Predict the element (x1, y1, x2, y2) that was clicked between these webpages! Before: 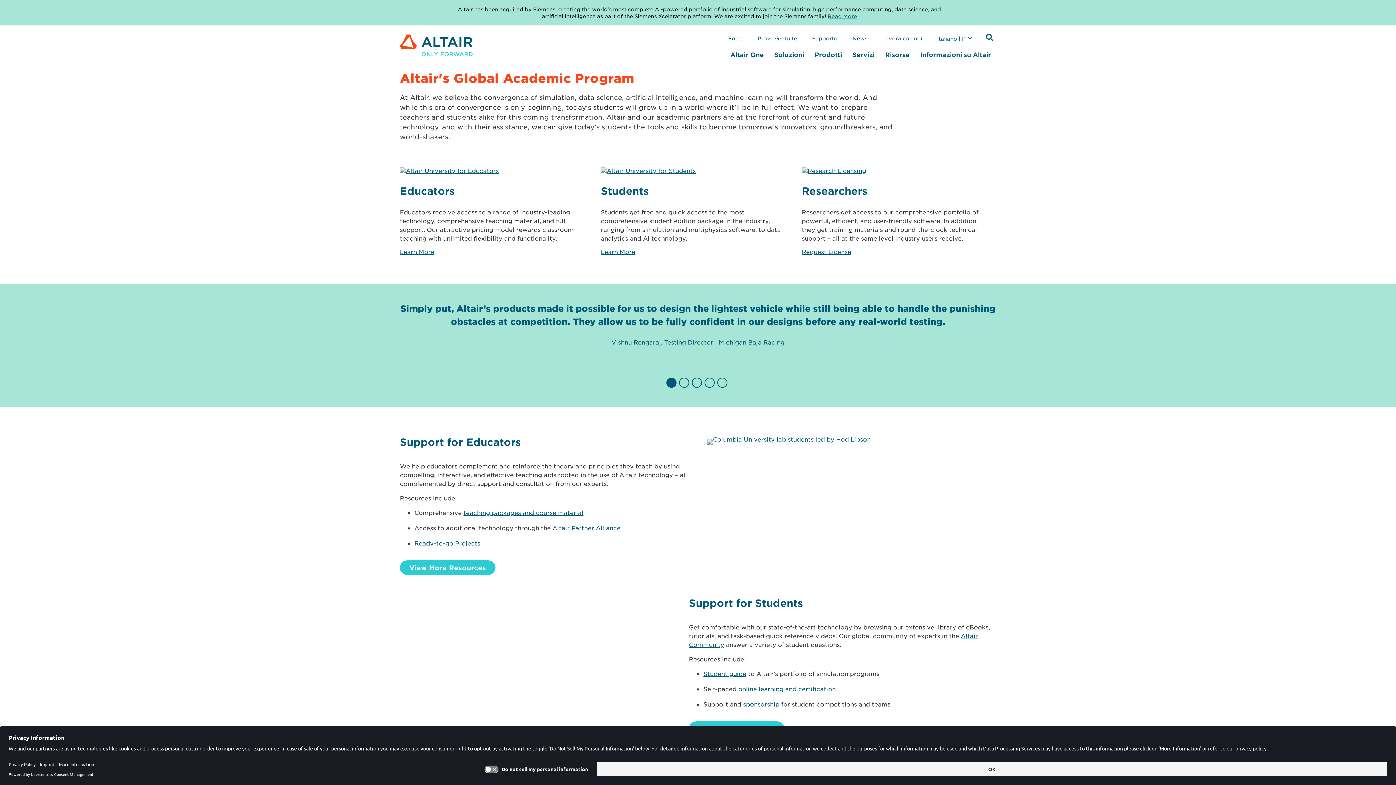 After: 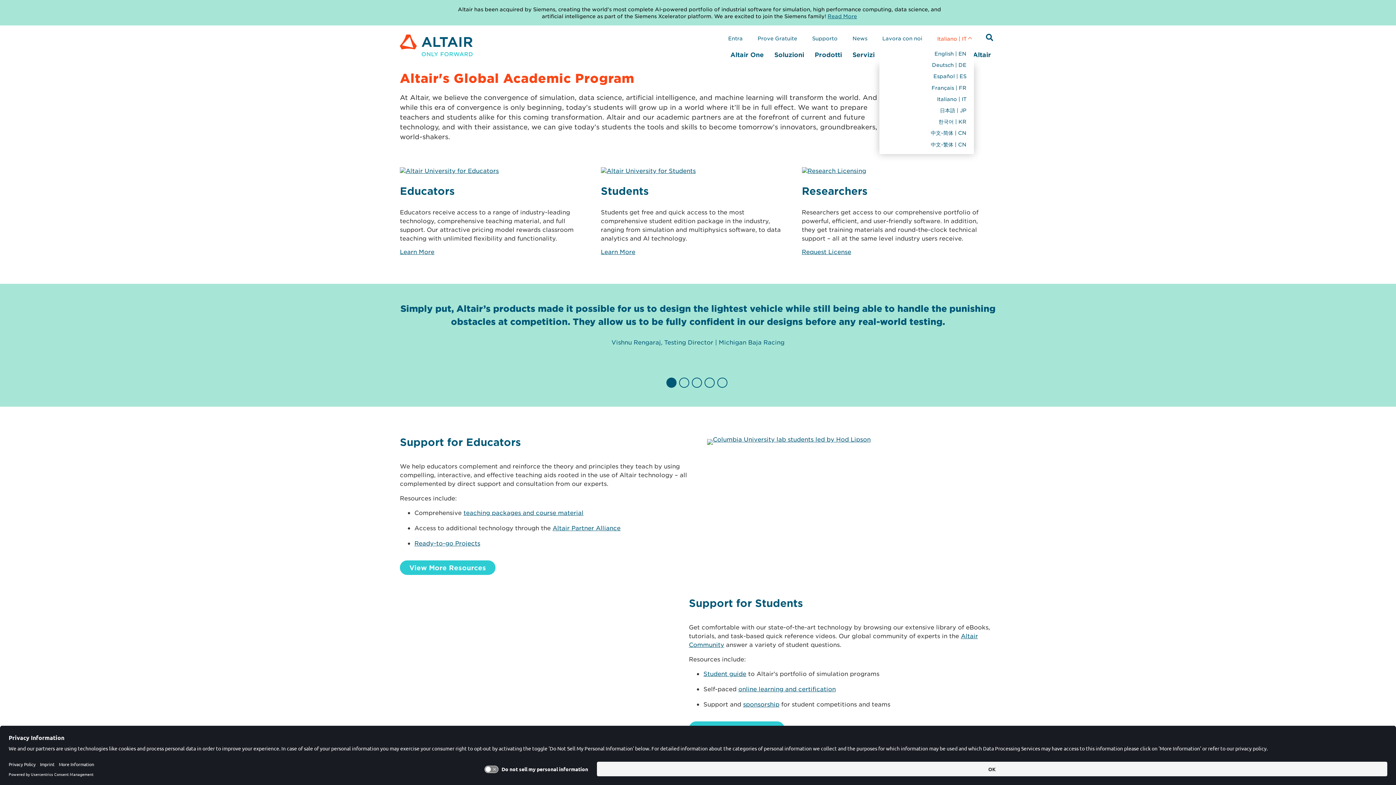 Action: label: Italiano | IT bbox: (937, 35, 966, 41)